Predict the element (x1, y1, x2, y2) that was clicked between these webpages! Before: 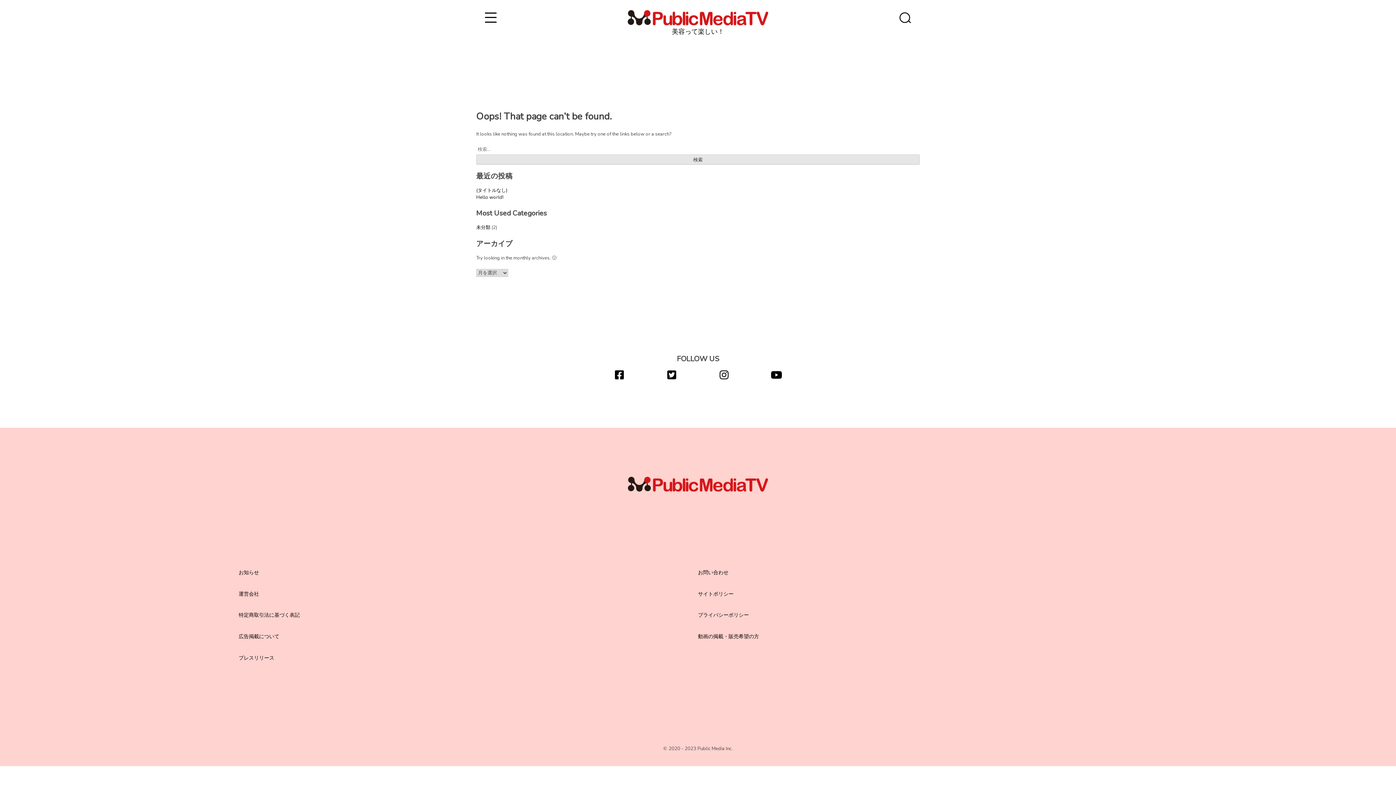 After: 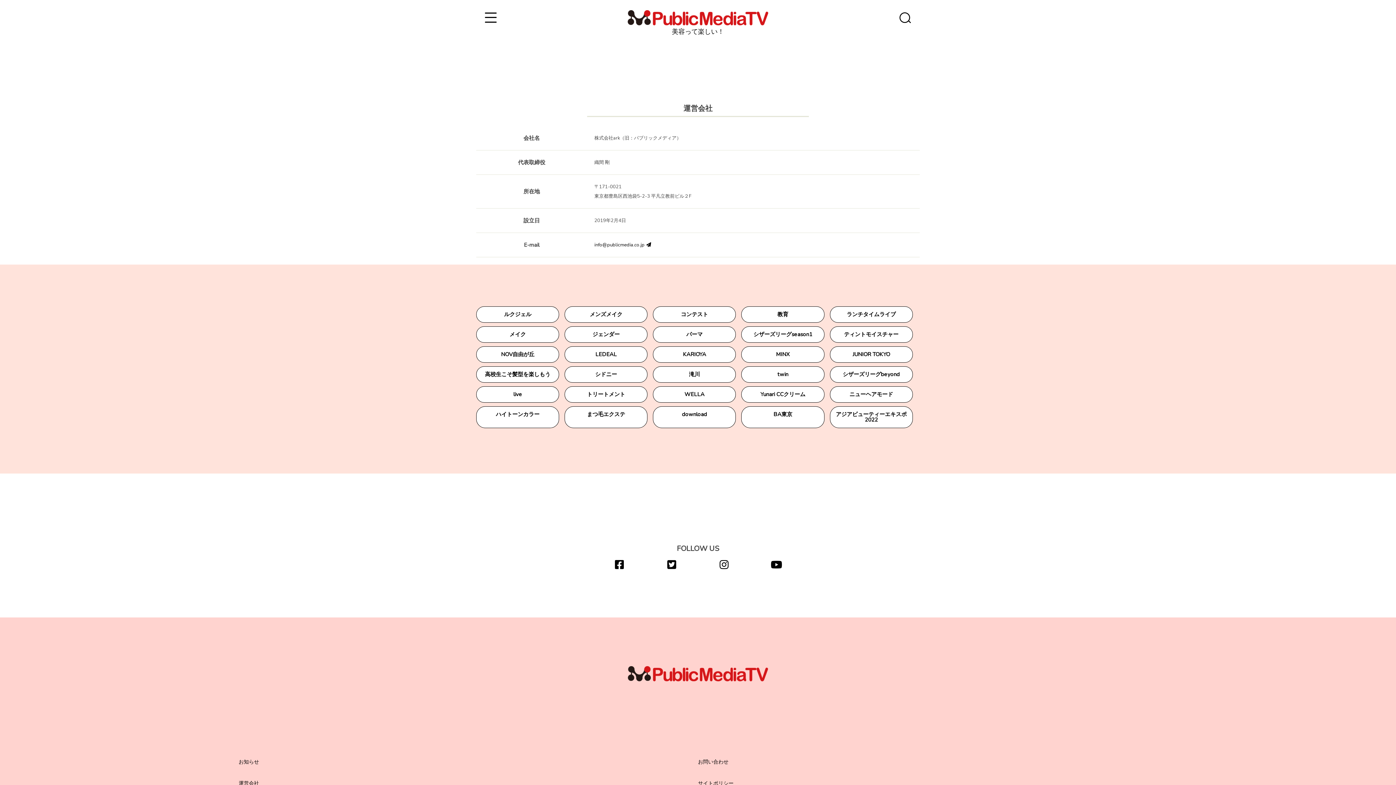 Action: label: 運営会社 bbox: (238, 590, 259, 597)